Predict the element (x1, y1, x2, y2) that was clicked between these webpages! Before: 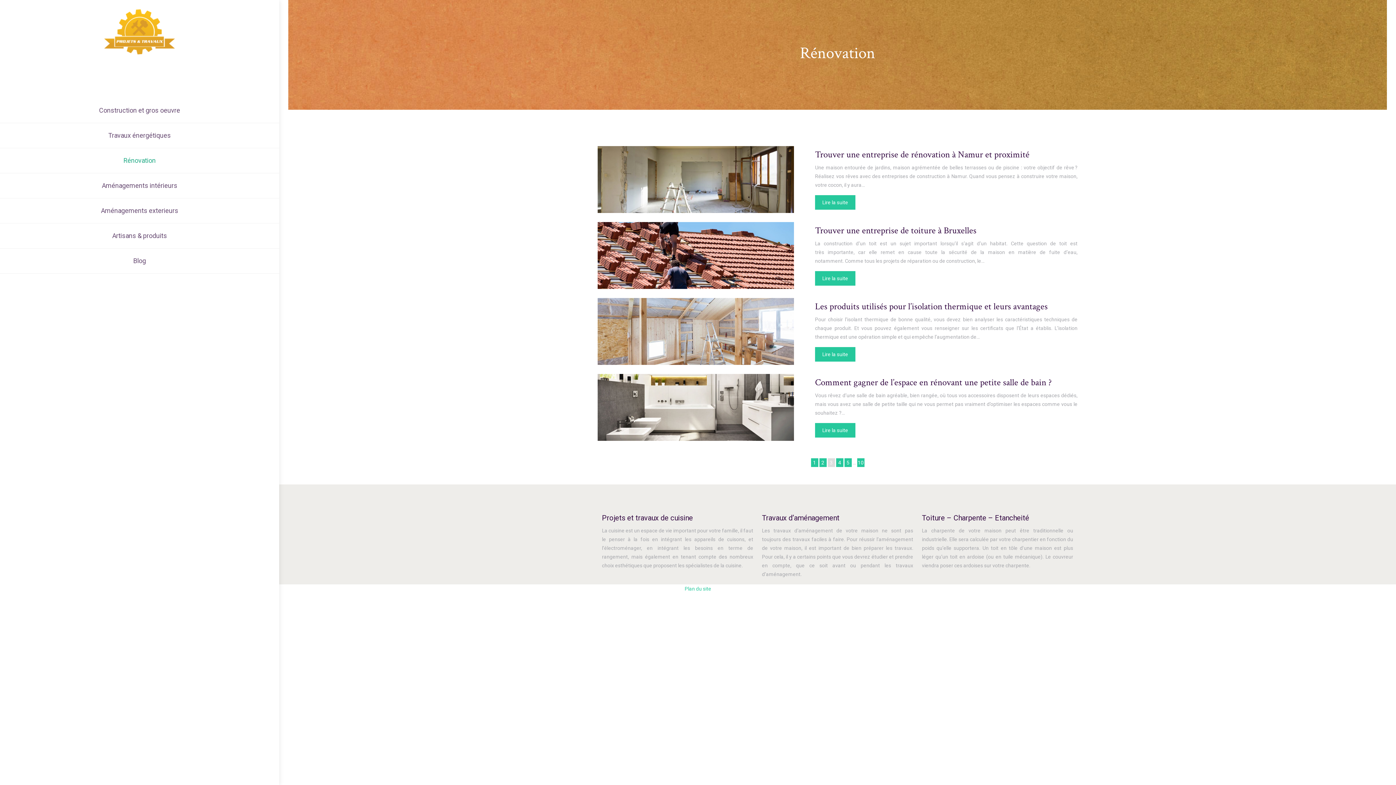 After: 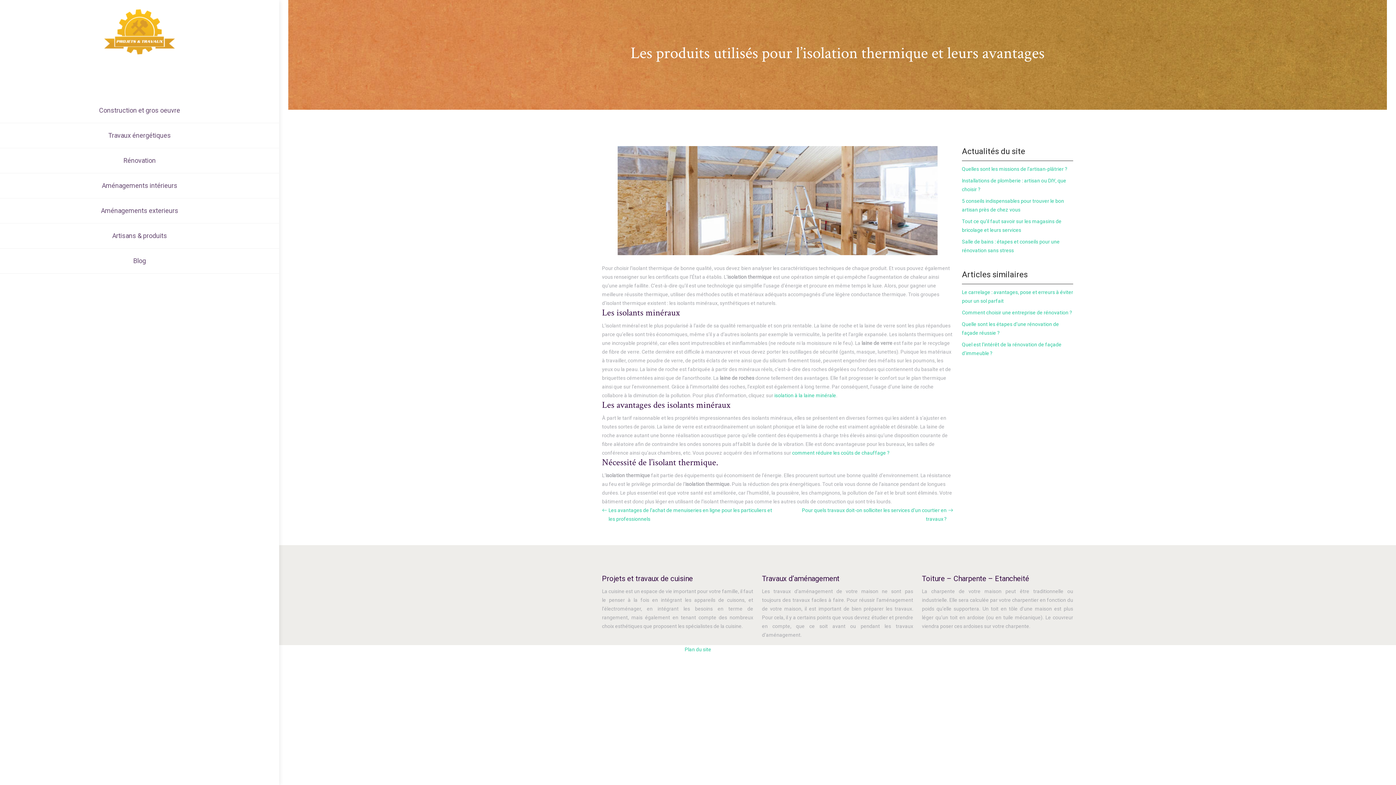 Action: label: Les produits utilisés pour l’isolation thermique et leurs avantages bbox: (815, 300, 1048, 312)